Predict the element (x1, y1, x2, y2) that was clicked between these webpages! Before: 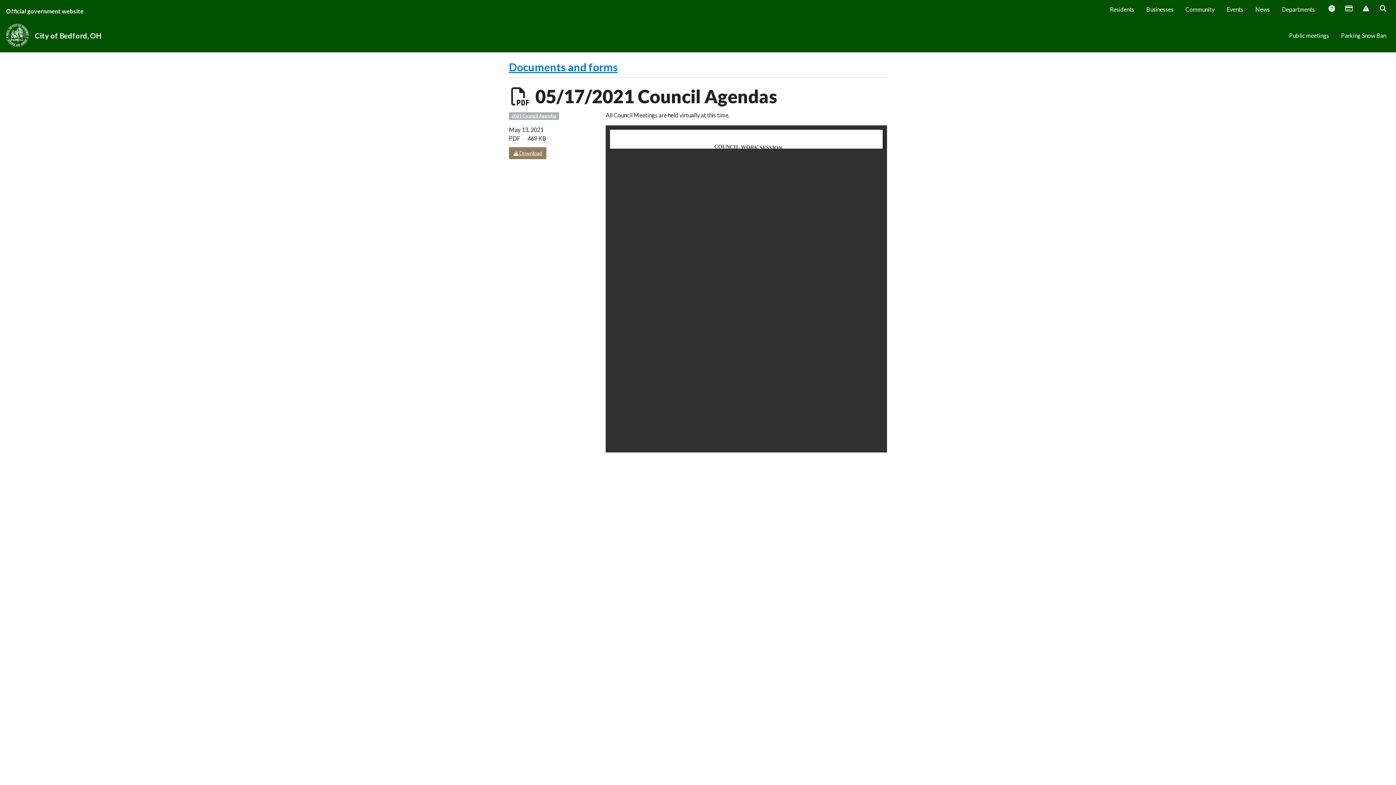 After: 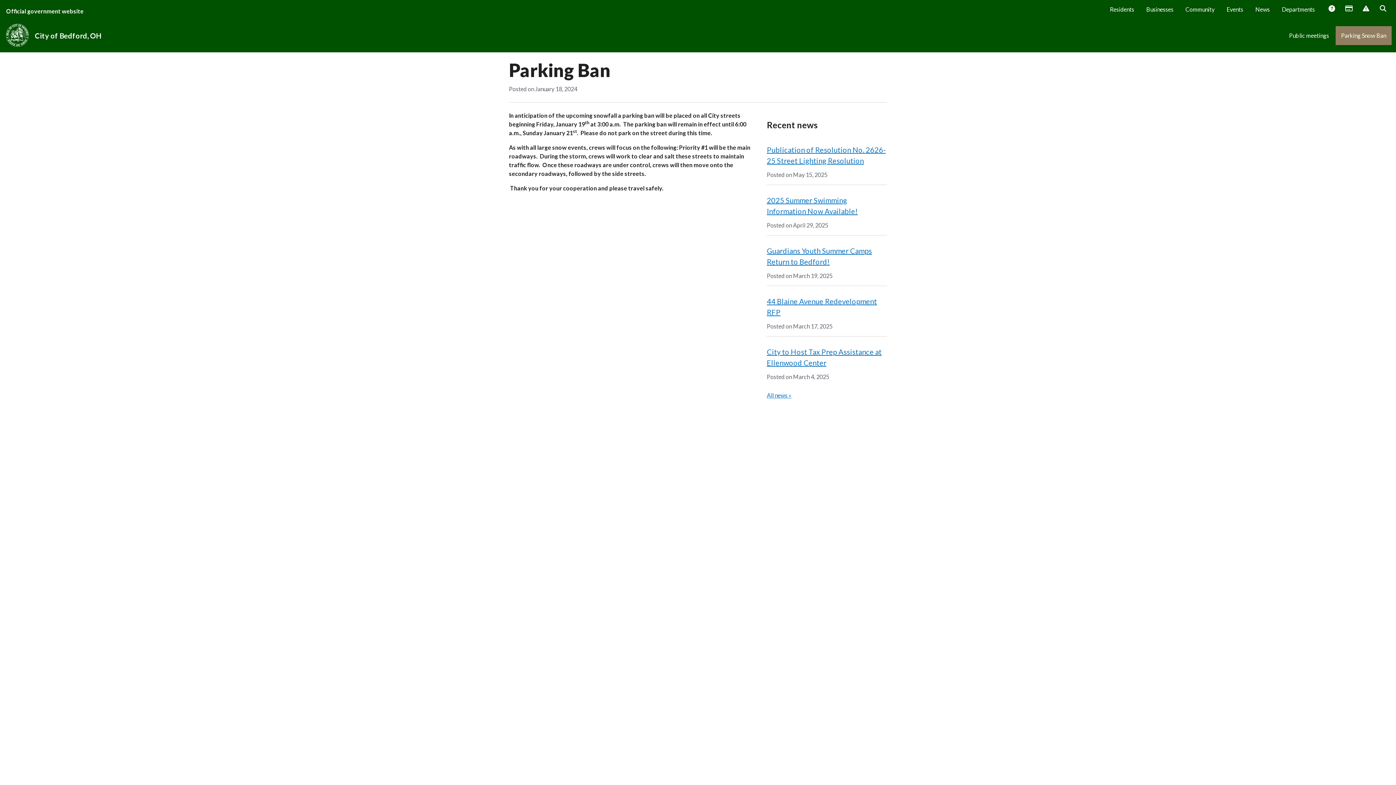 Action: label: Parking Snow Ban bbox: (1336, 26, 1392, 45)